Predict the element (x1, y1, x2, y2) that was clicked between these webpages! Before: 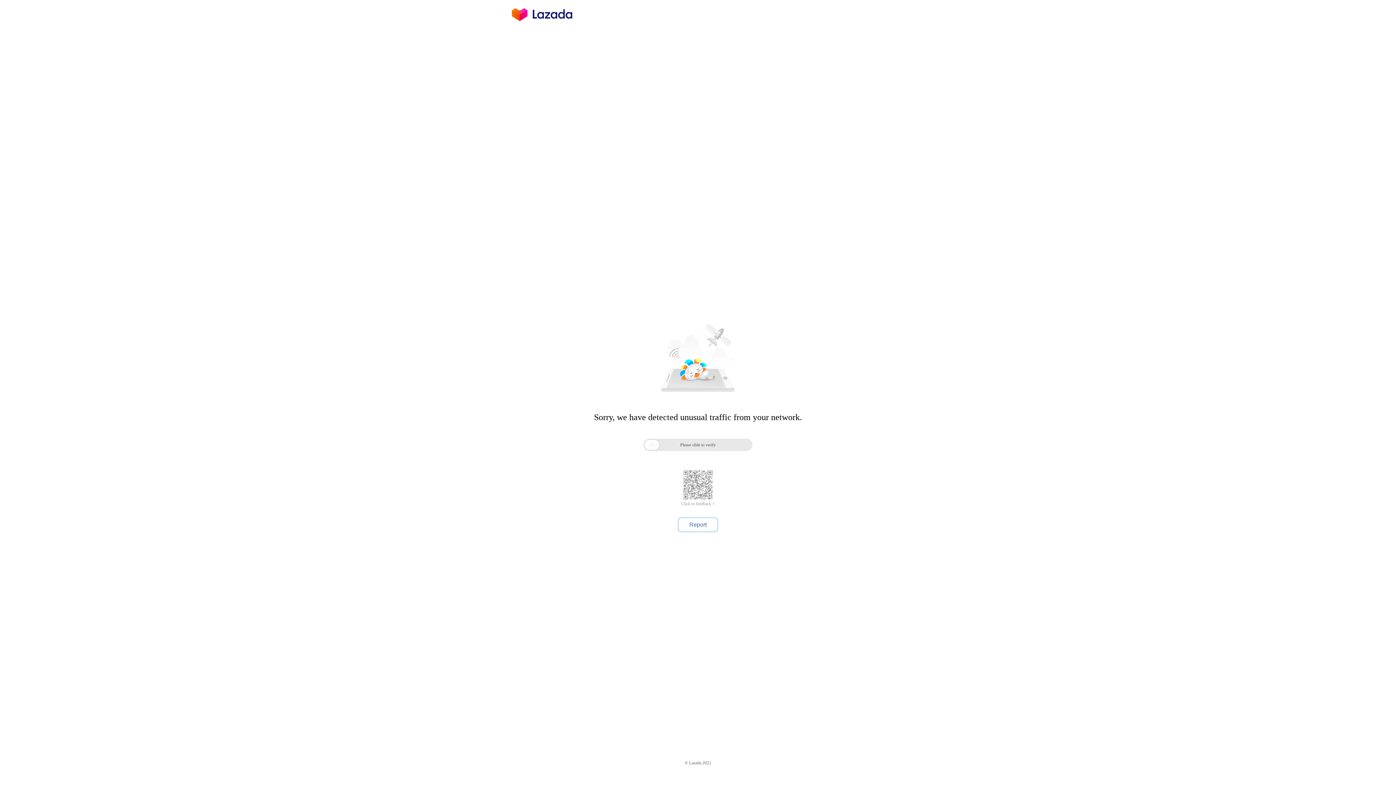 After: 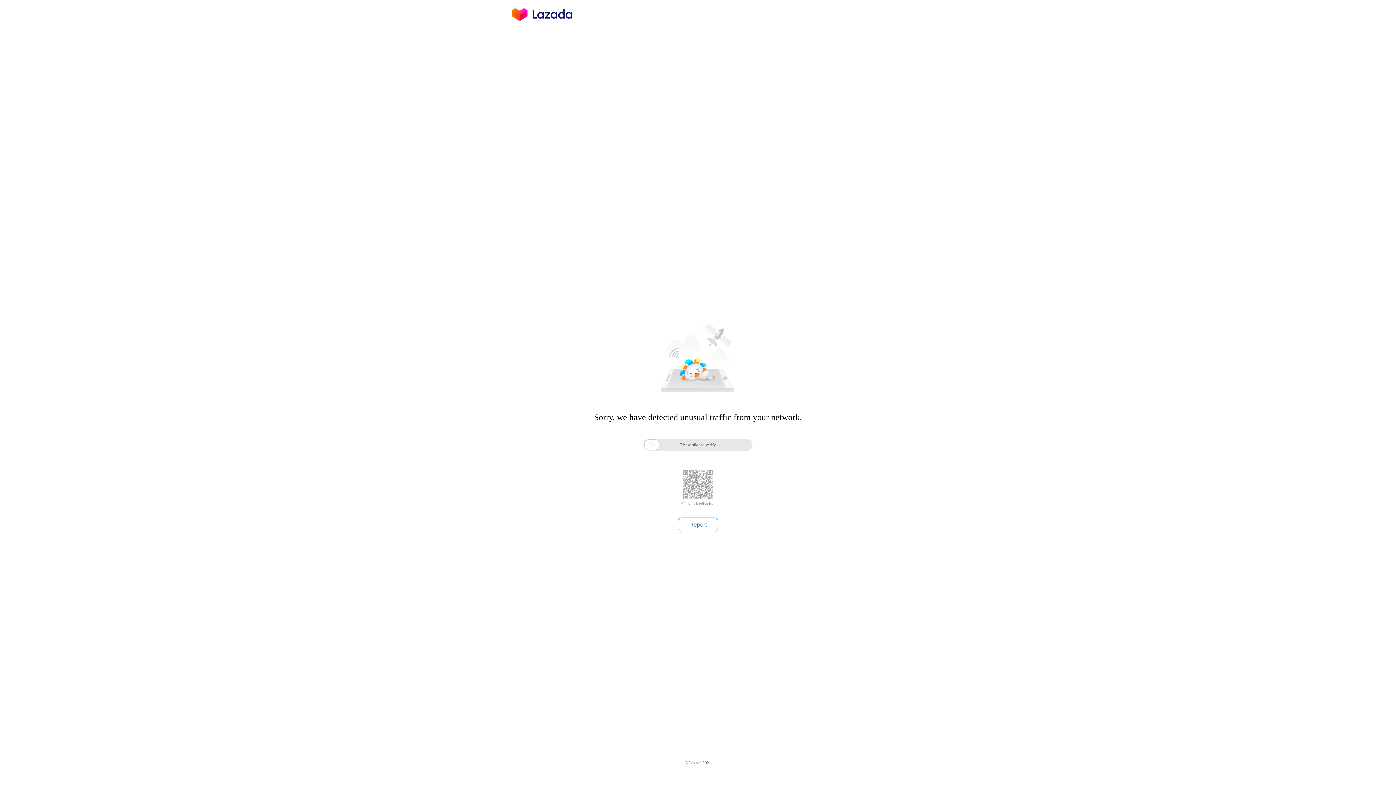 Action: label: Click to feedback > bbox: (681, 501, 714, 506)